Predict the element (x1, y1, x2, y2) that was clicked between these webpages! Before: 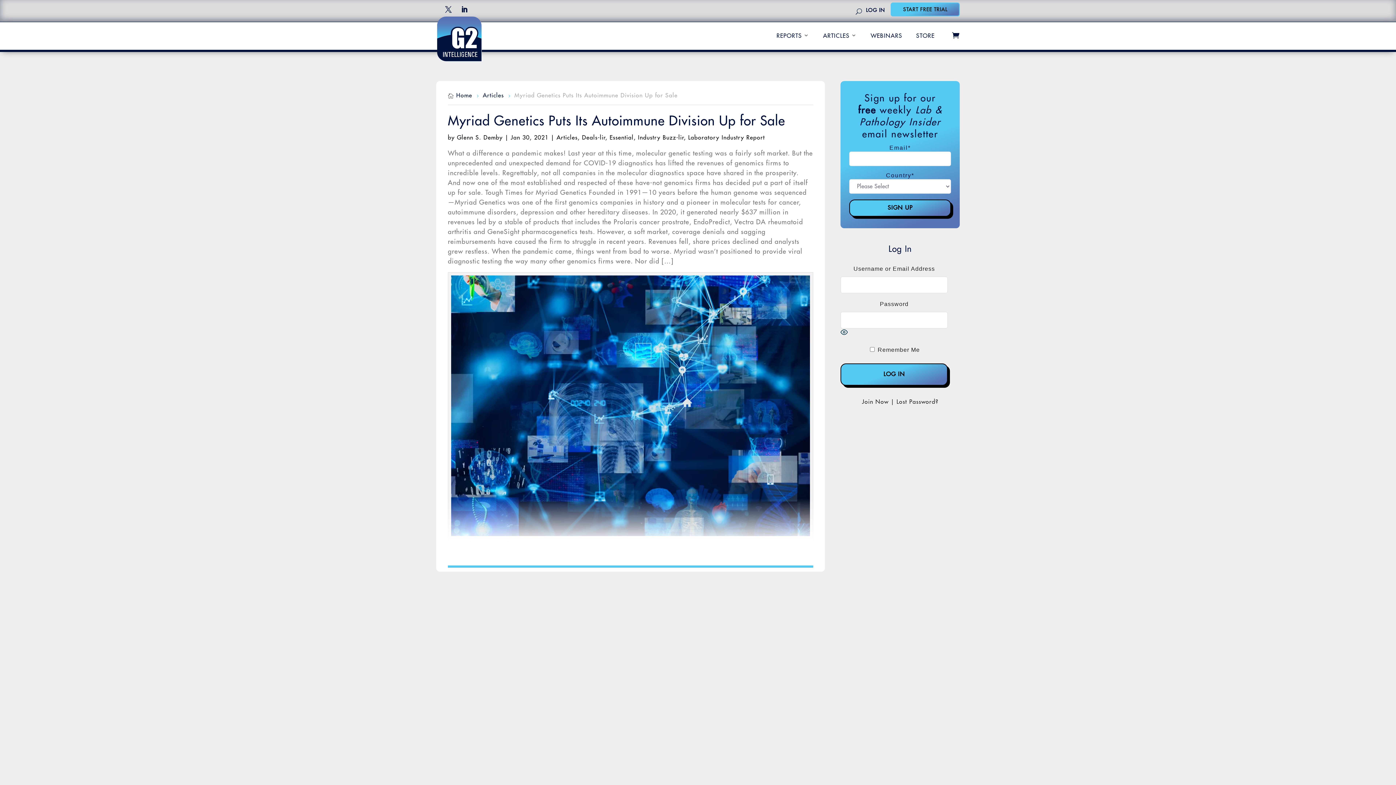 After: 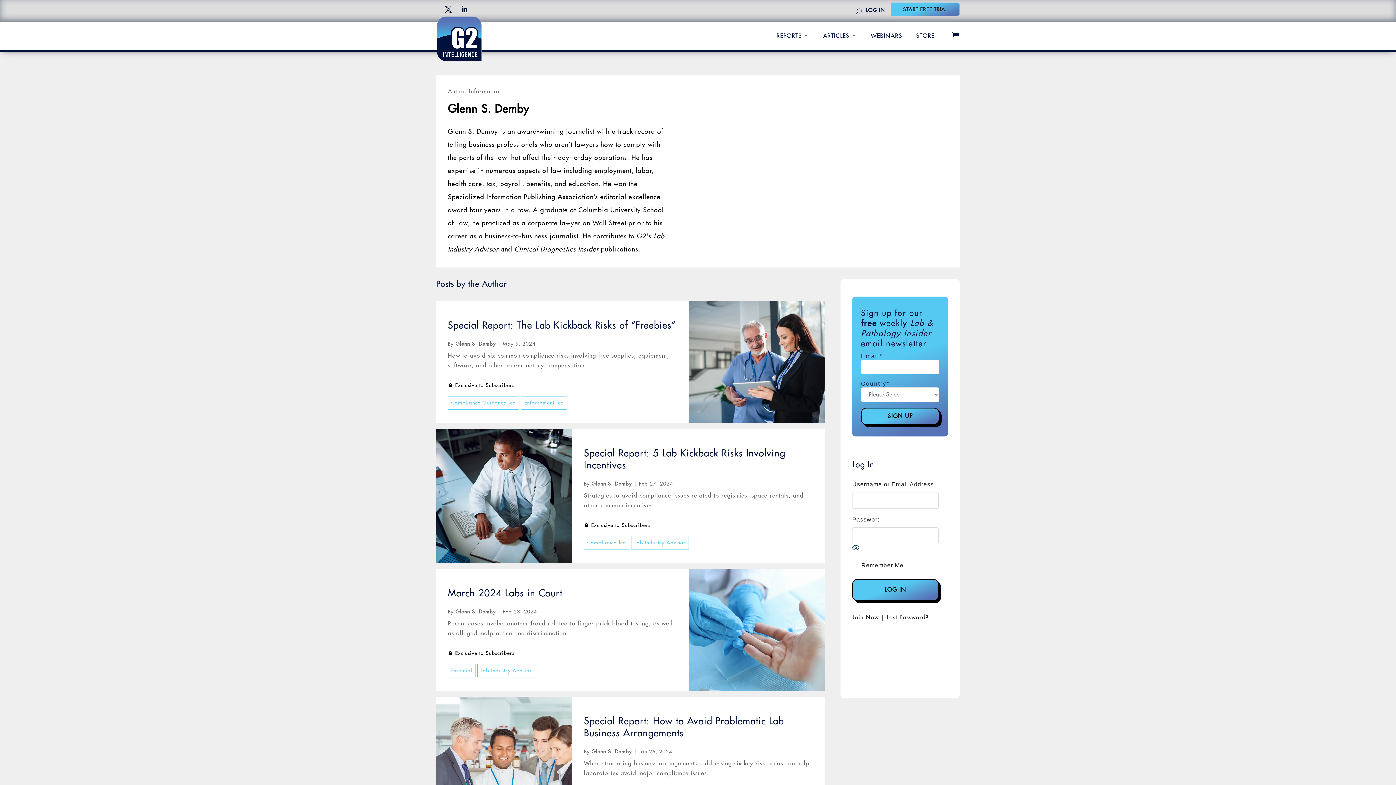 Action: label: Glenn S. Demby bbox: (457, 134, 502, 140)